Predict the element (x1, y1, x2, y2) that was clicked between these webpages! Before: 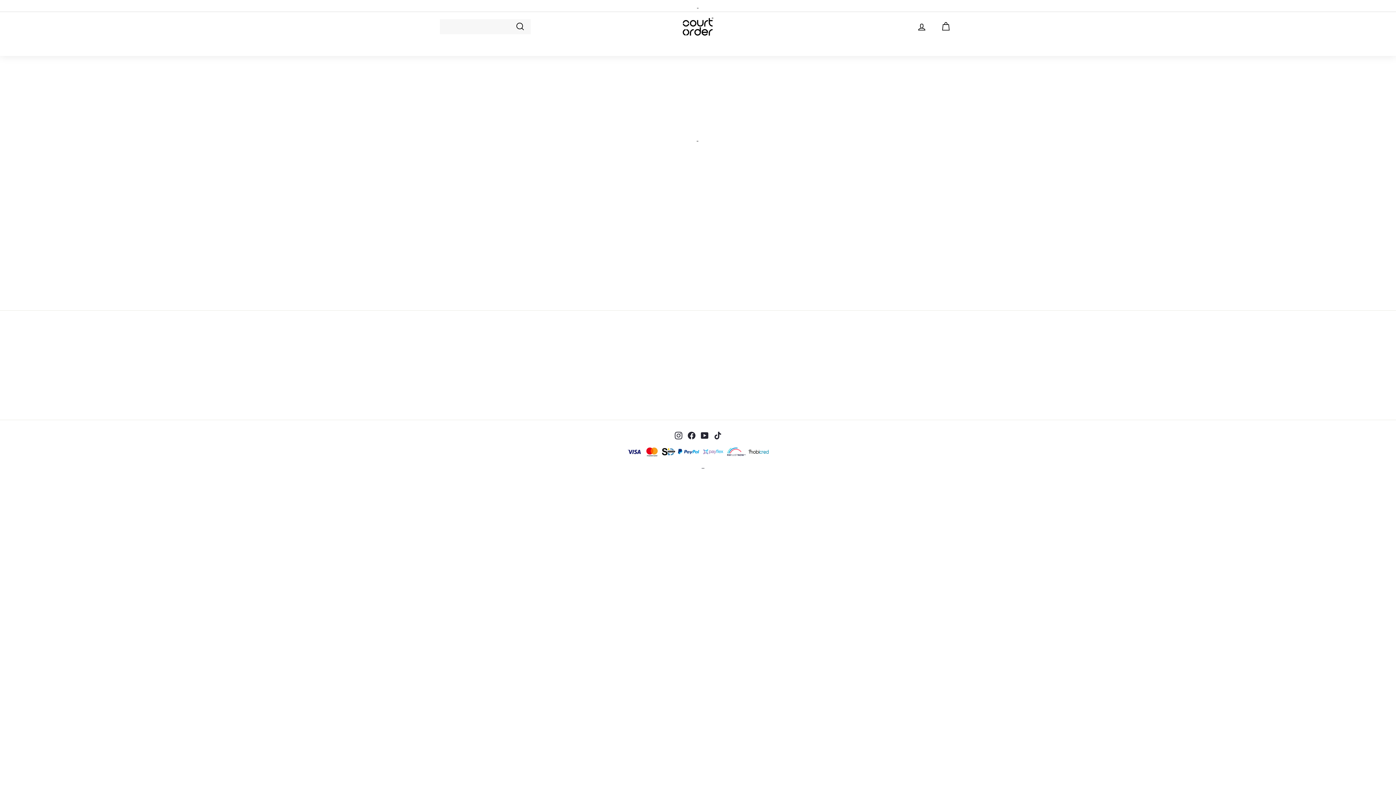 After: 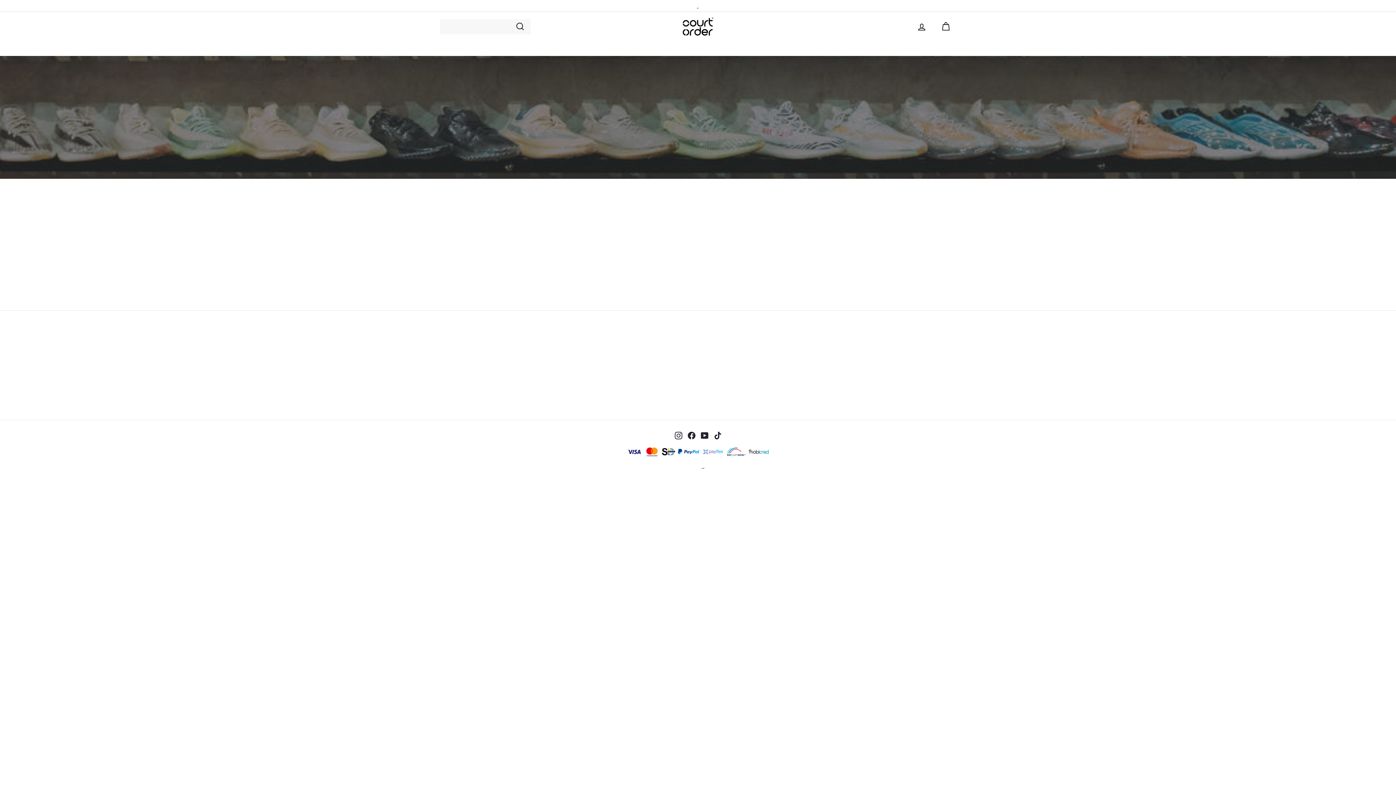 Action: bbox: (621, 343, 623, 355) label: About us